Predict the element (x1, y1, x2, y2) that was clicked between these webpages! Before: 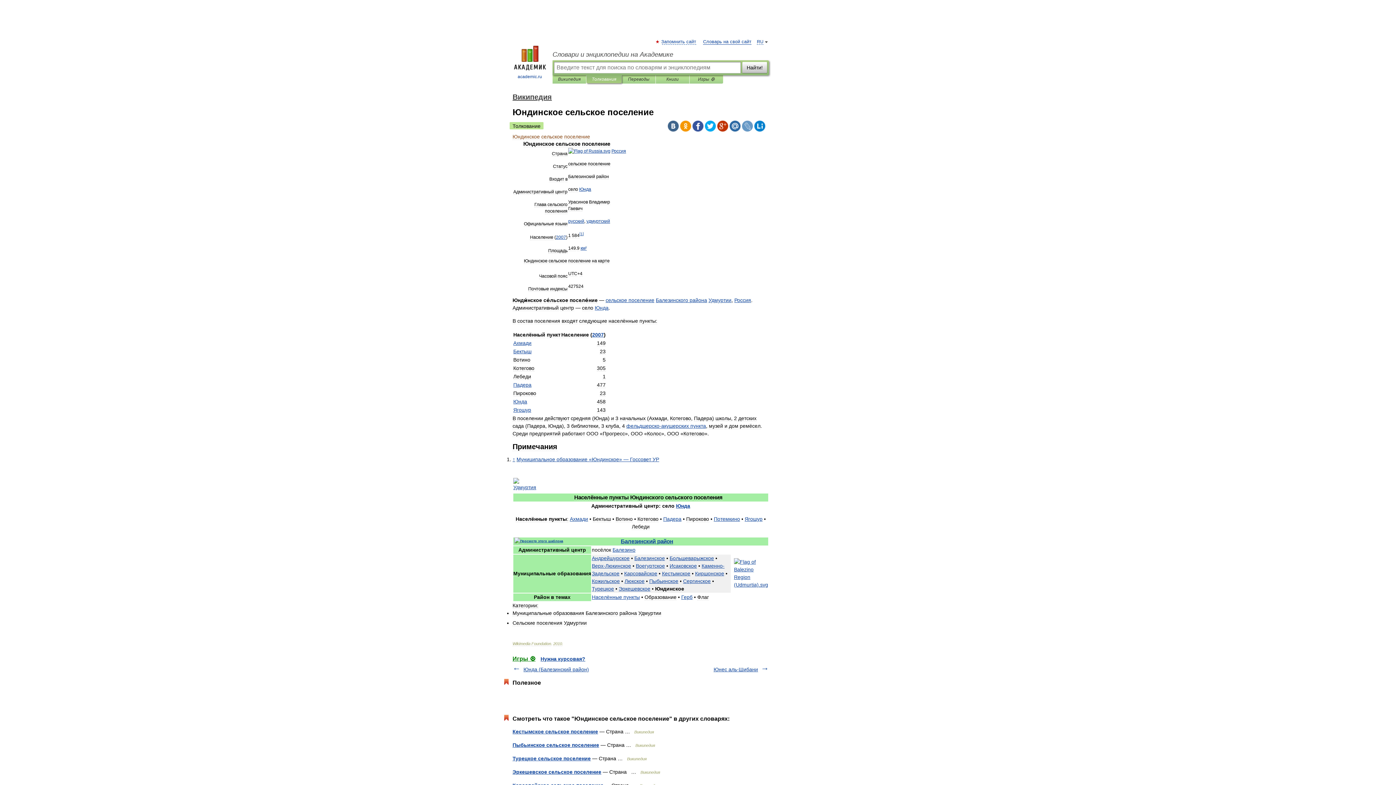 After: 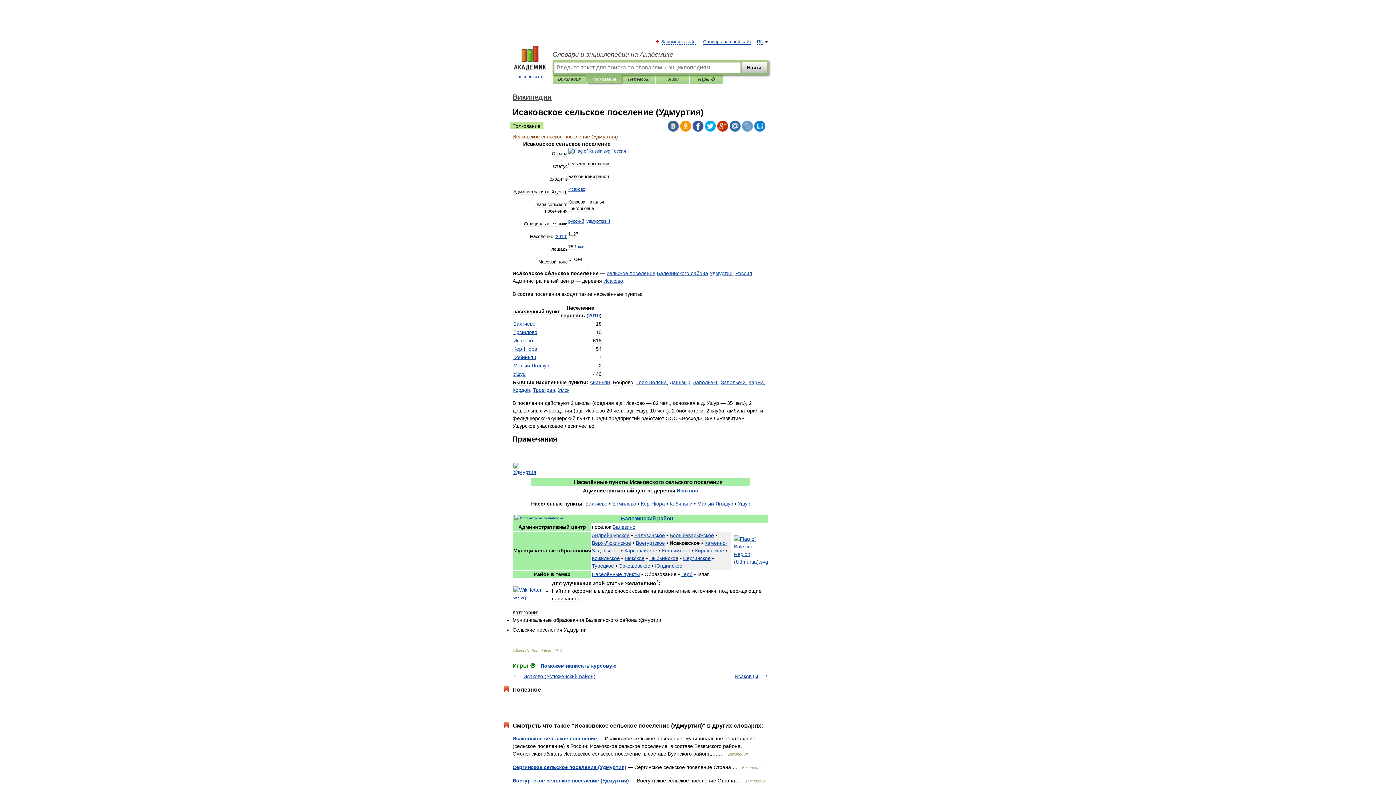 Action: label: Исаковское bbox: (669, 563, 697, 569)